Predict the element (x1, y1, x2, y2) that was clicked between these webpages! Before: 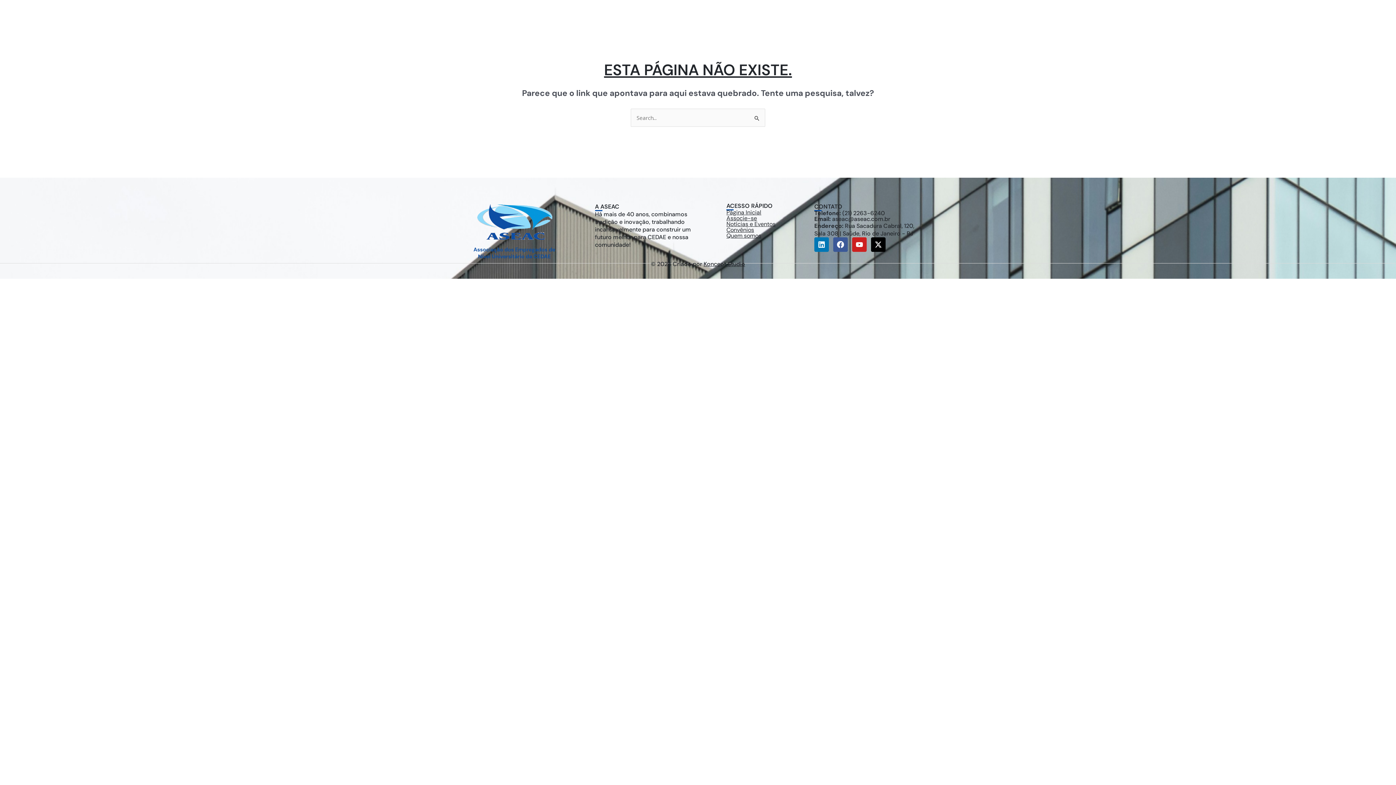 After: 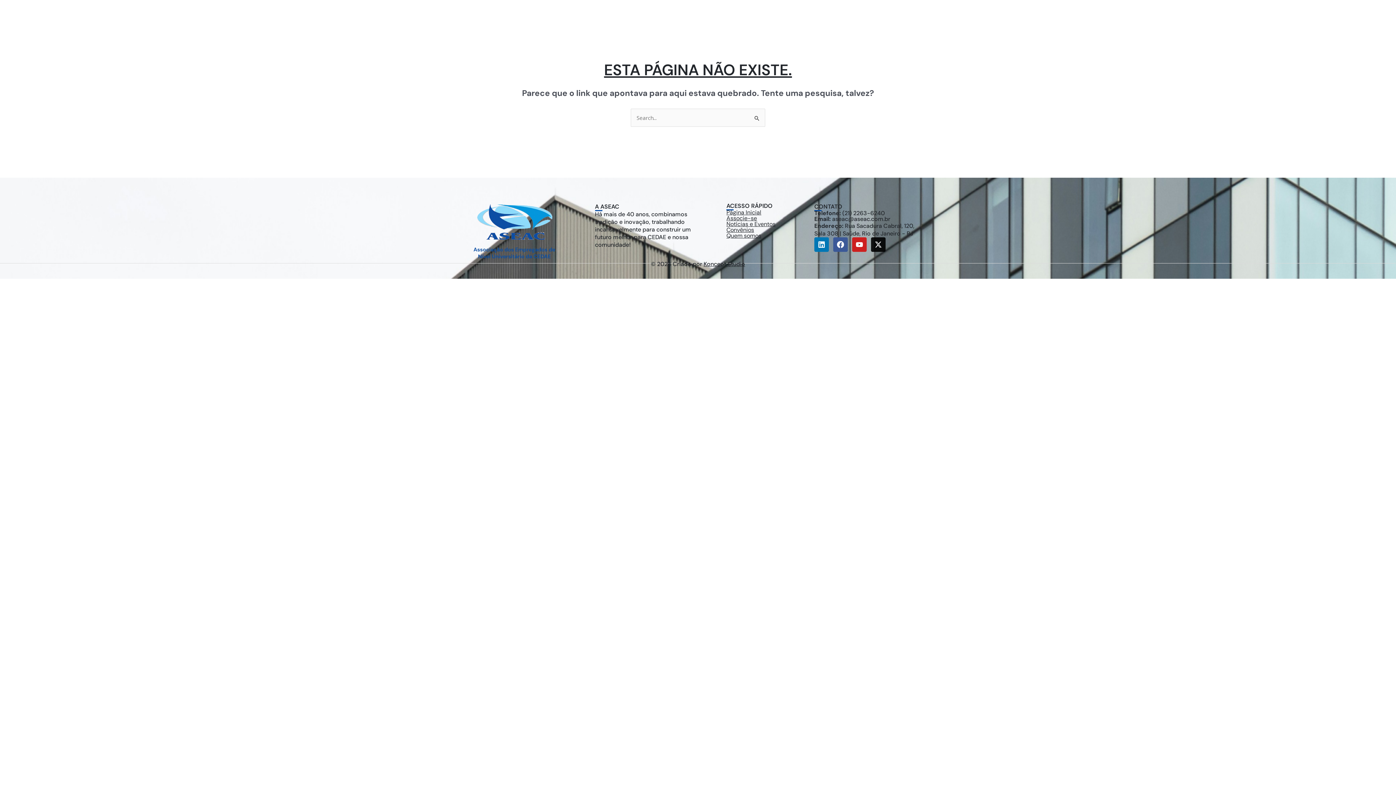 Action: bbox: (871, 237, 885, 251) label: X-twitter